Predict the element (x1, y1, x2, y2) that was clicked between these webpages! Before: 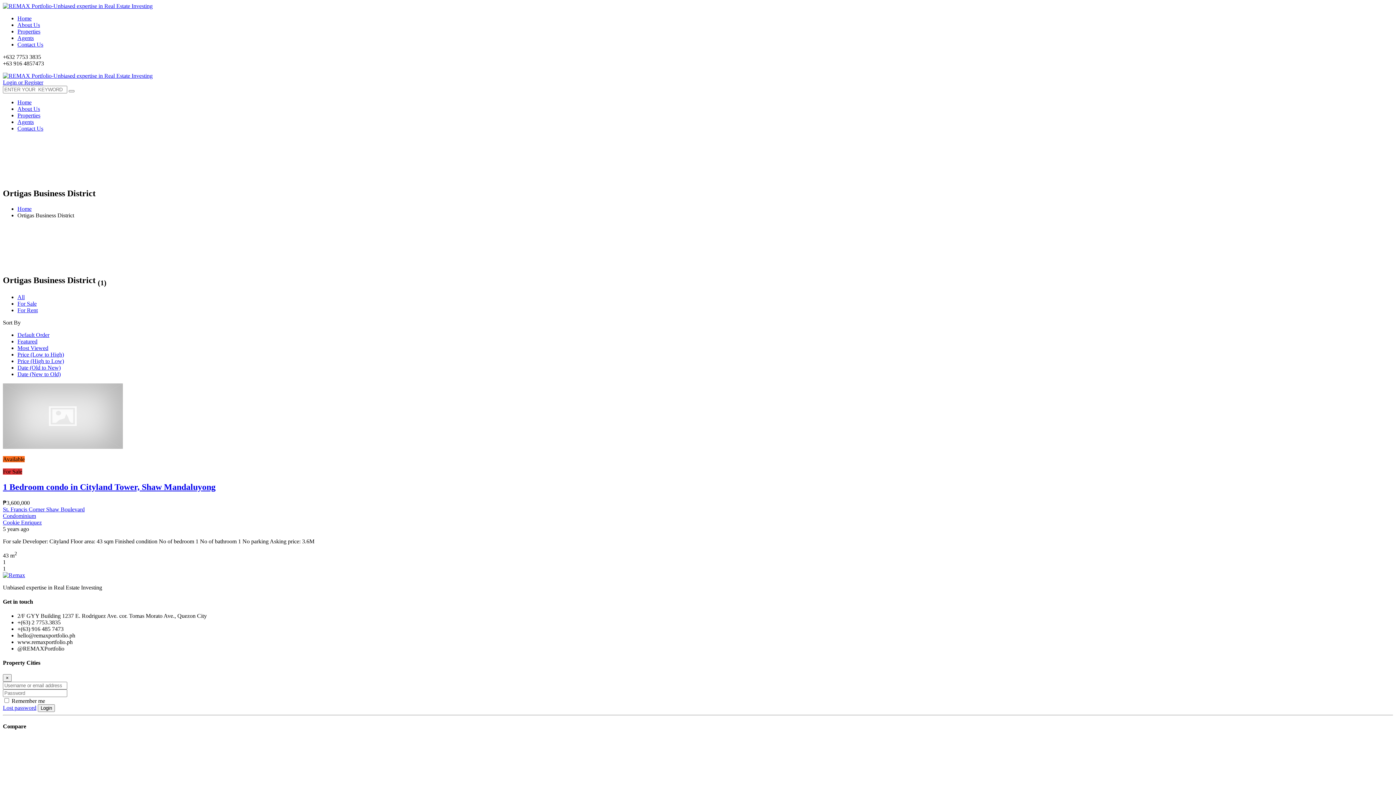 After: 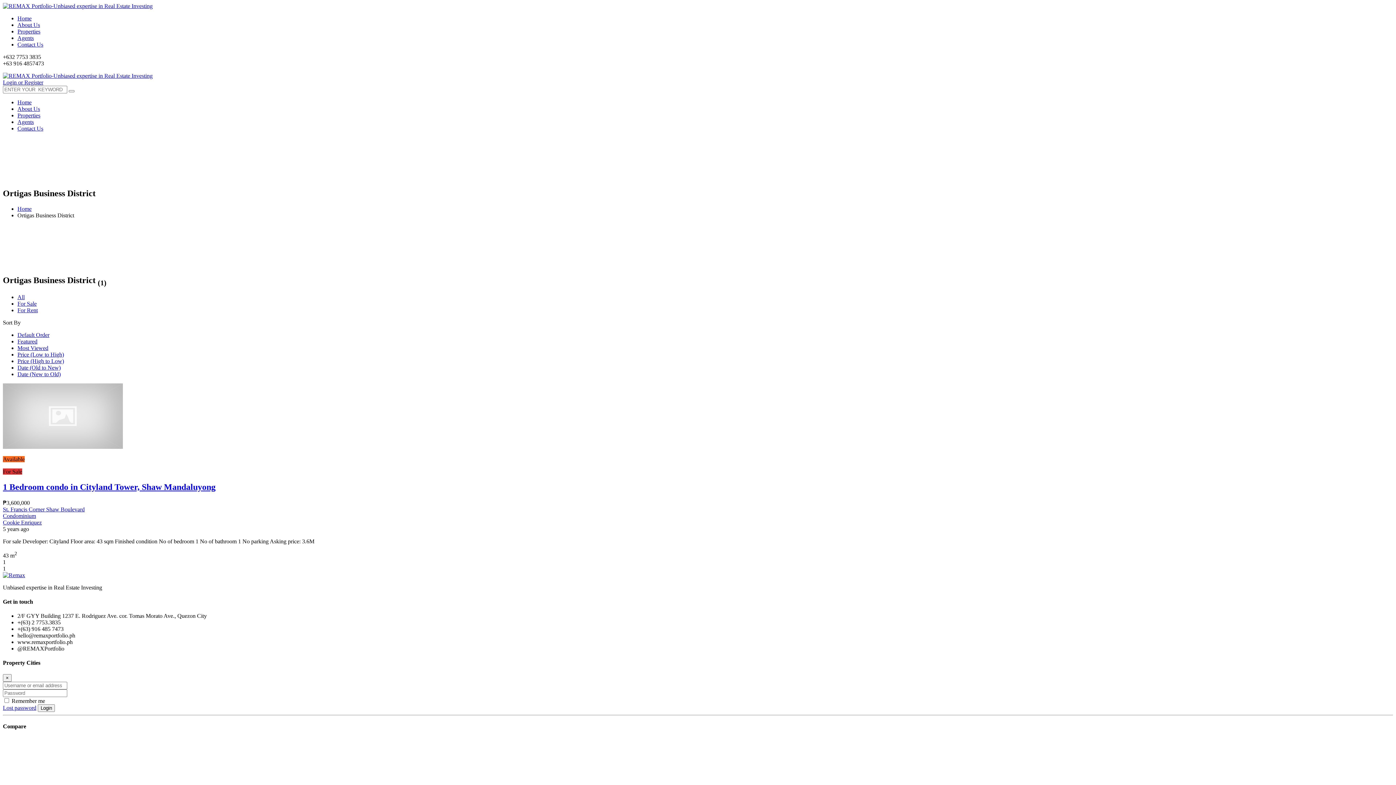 Action: label: St. Francis Corner Shaw Boulevard bbox: (2, 506, 84, 512)